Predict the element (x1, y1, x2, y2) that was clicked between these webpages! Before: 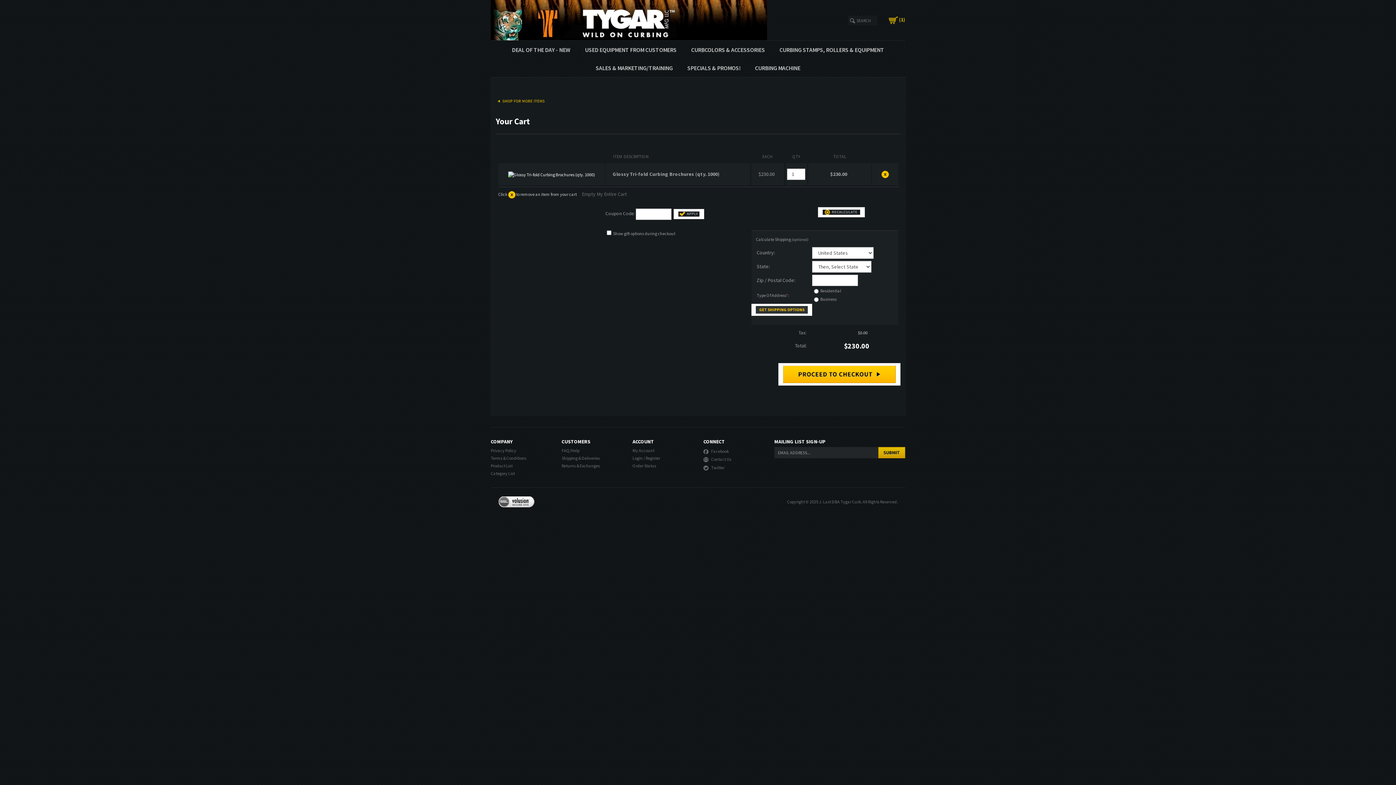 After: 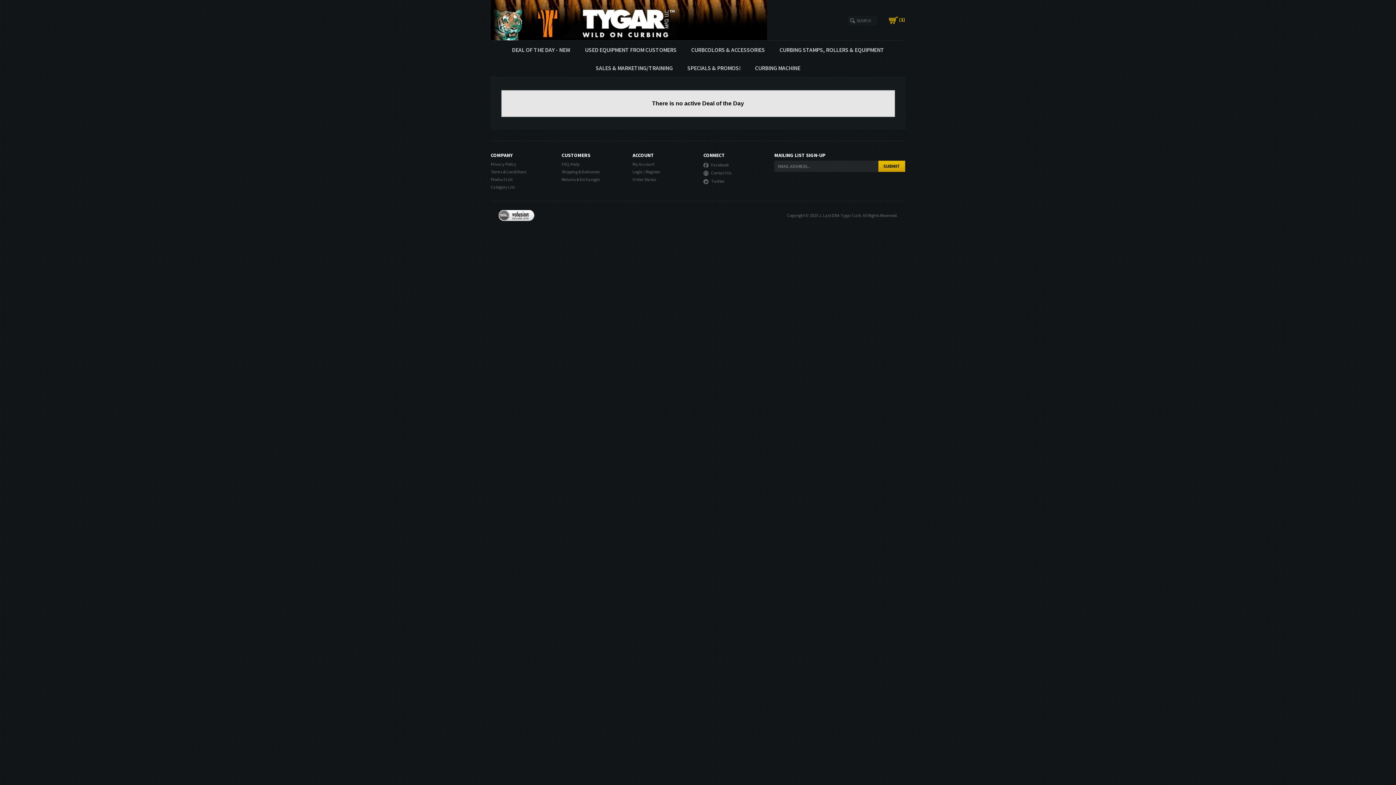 Action: label: DEAL OF THE DAY - NEW bbox: (504, 40, 577, 58)